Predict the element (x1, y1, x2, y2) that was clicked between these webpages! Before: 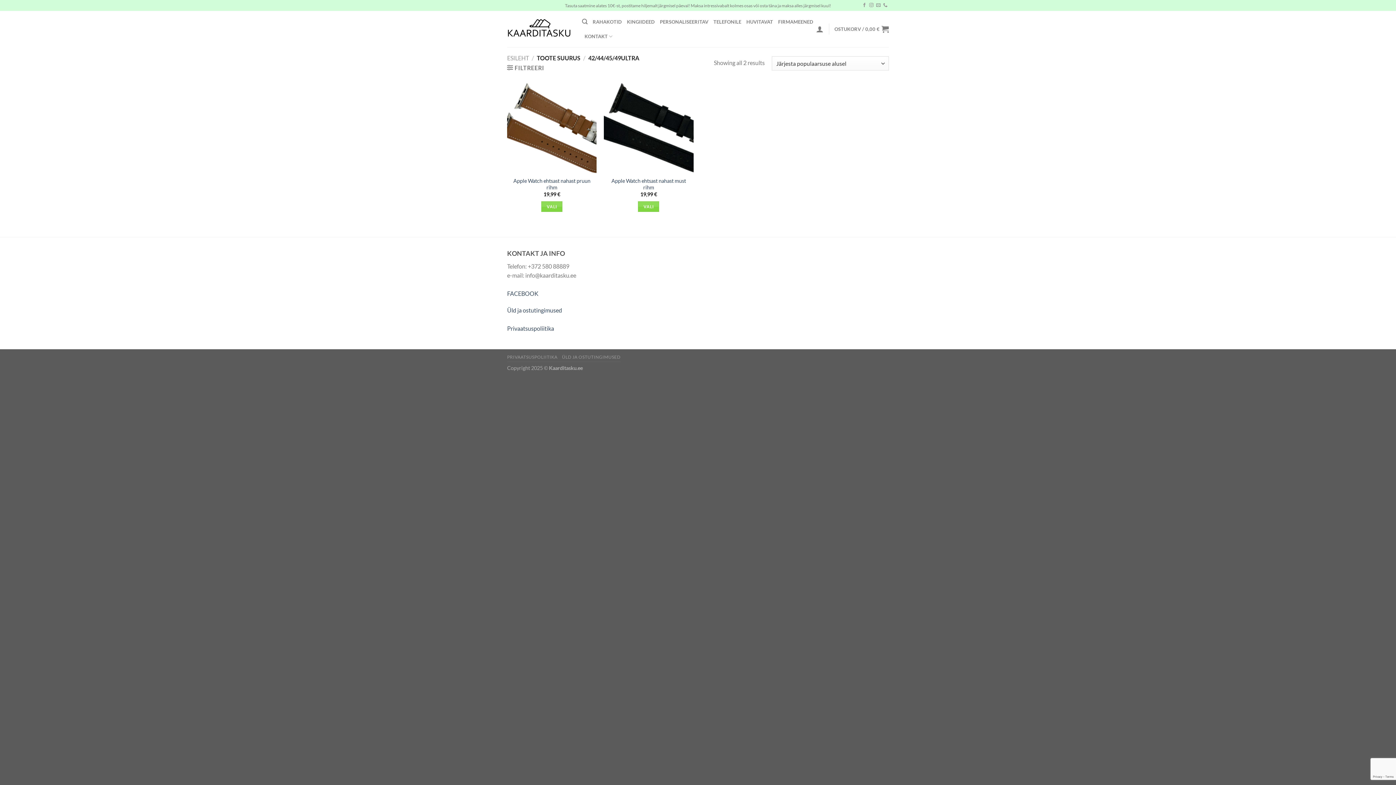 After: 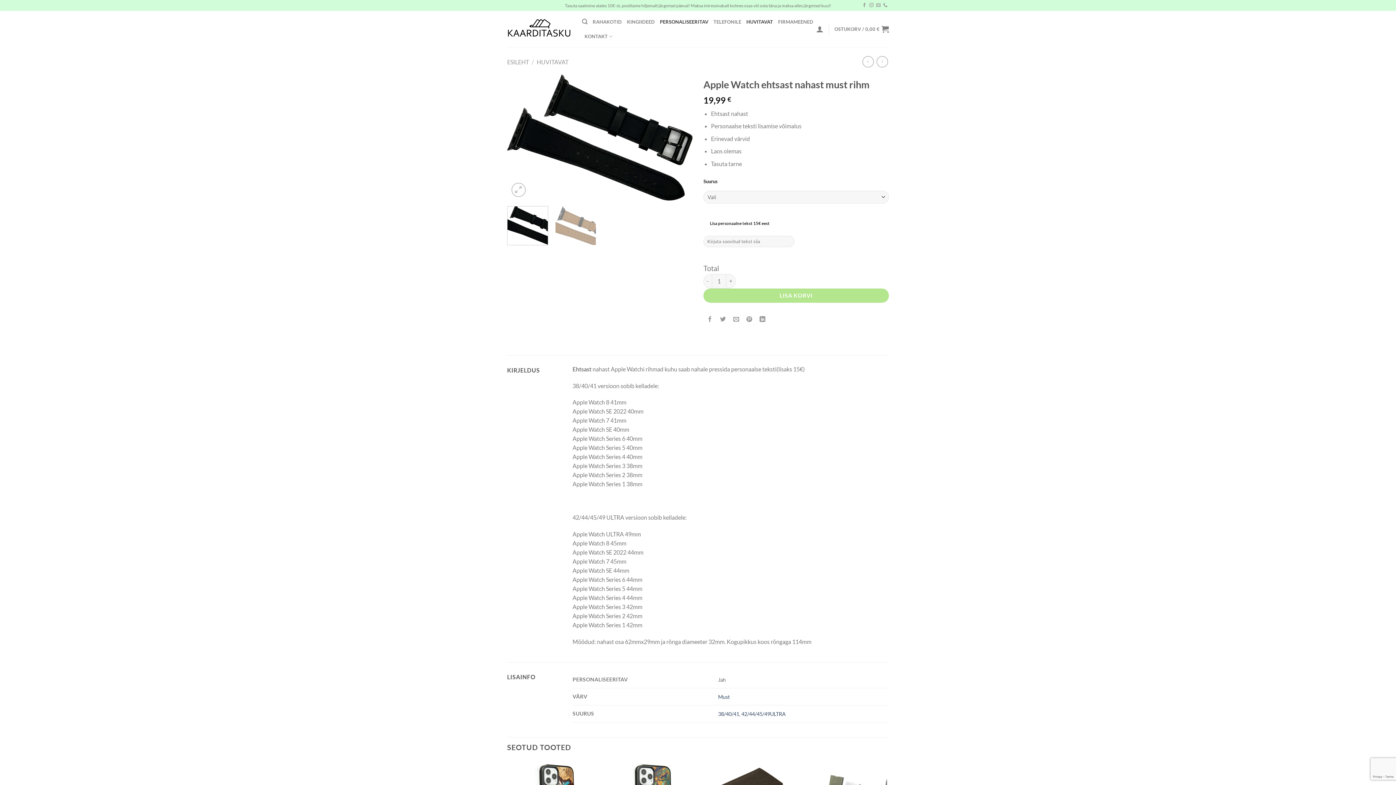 Action: bbox: (607, 177, 690, 190) label: Apple Watch ehtsast nahast must rihm